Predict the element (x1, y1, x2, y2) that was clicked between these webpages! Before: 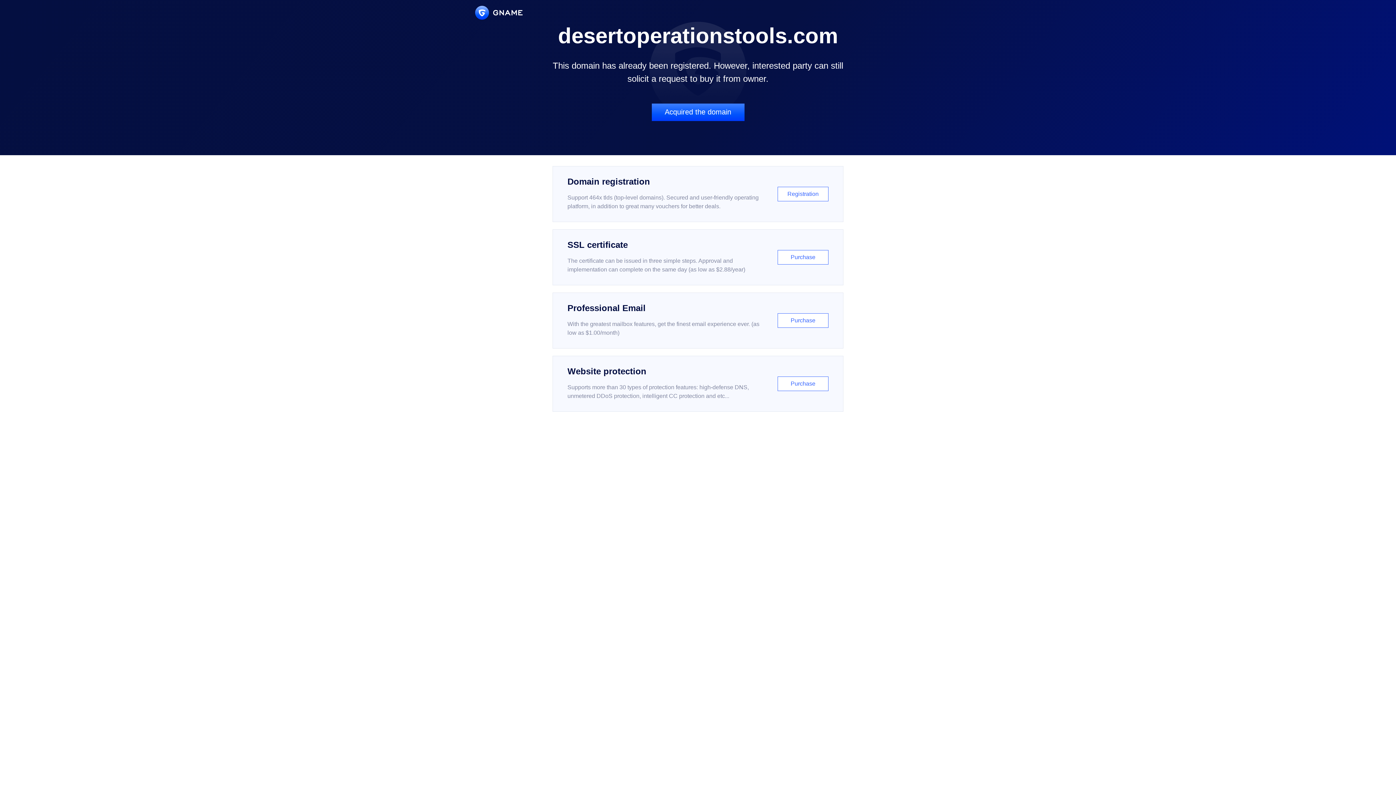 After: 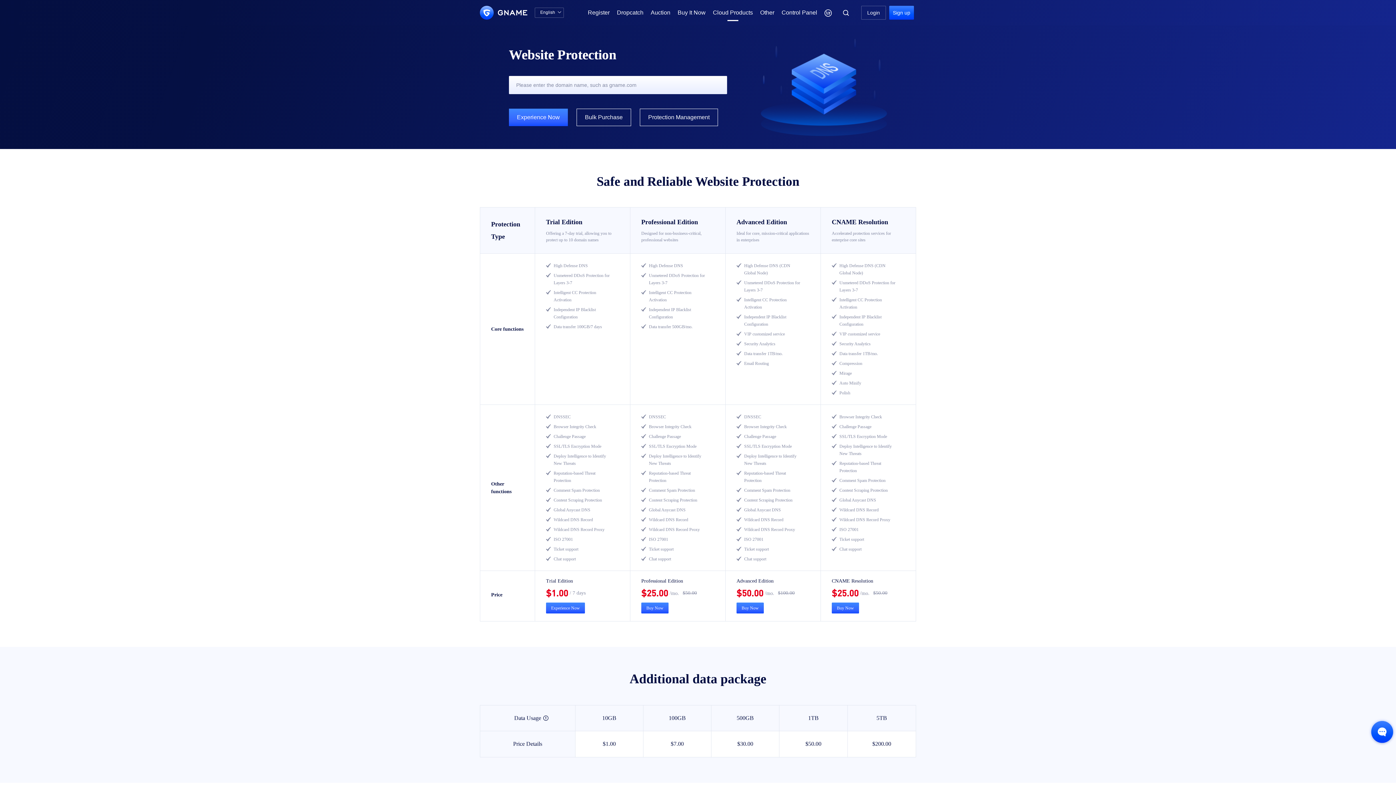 Action: label: Website protection

Supports more than 30 types of protection features: high-defense DNS, unmetered DDoS protection, intelligent CC protection and etc...

Purchase bbox: (552, 356, 843, 412)